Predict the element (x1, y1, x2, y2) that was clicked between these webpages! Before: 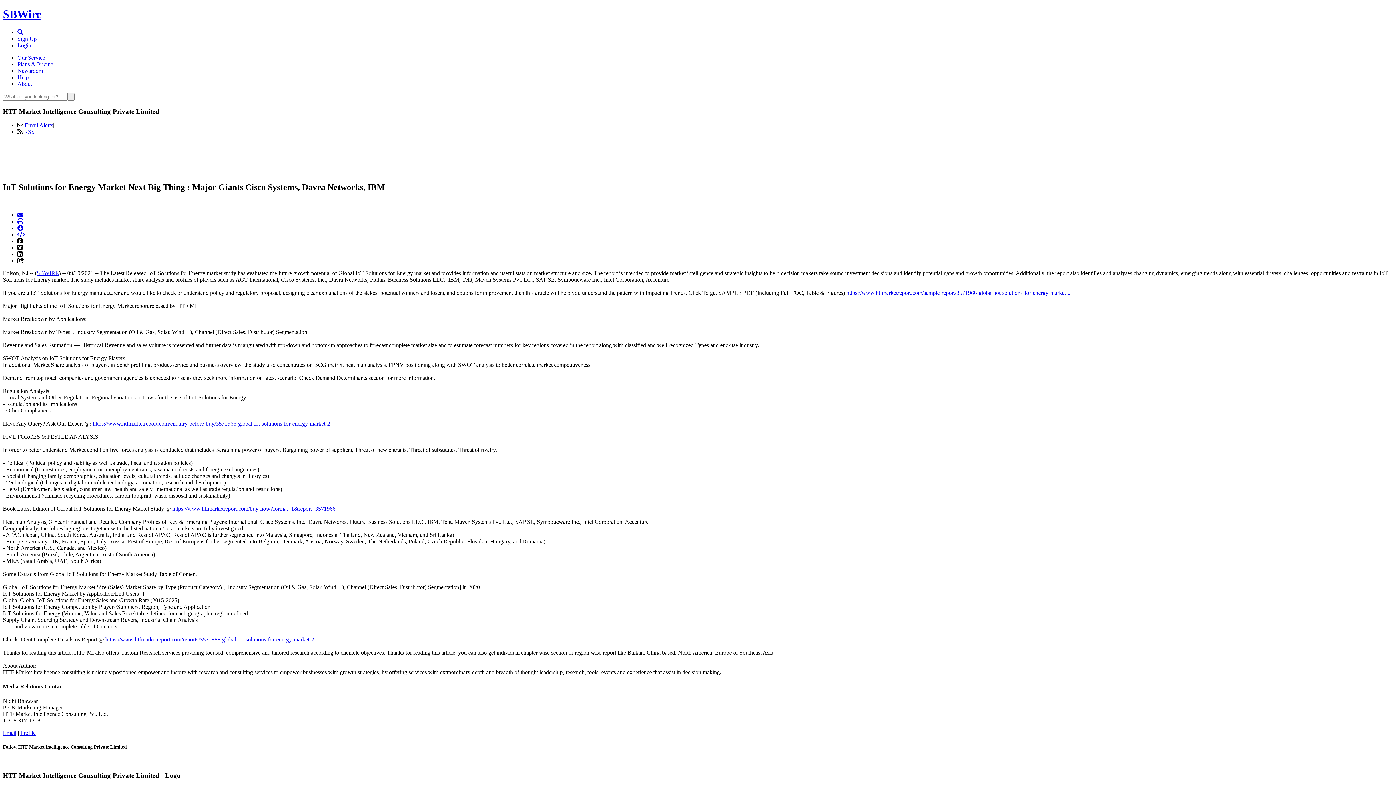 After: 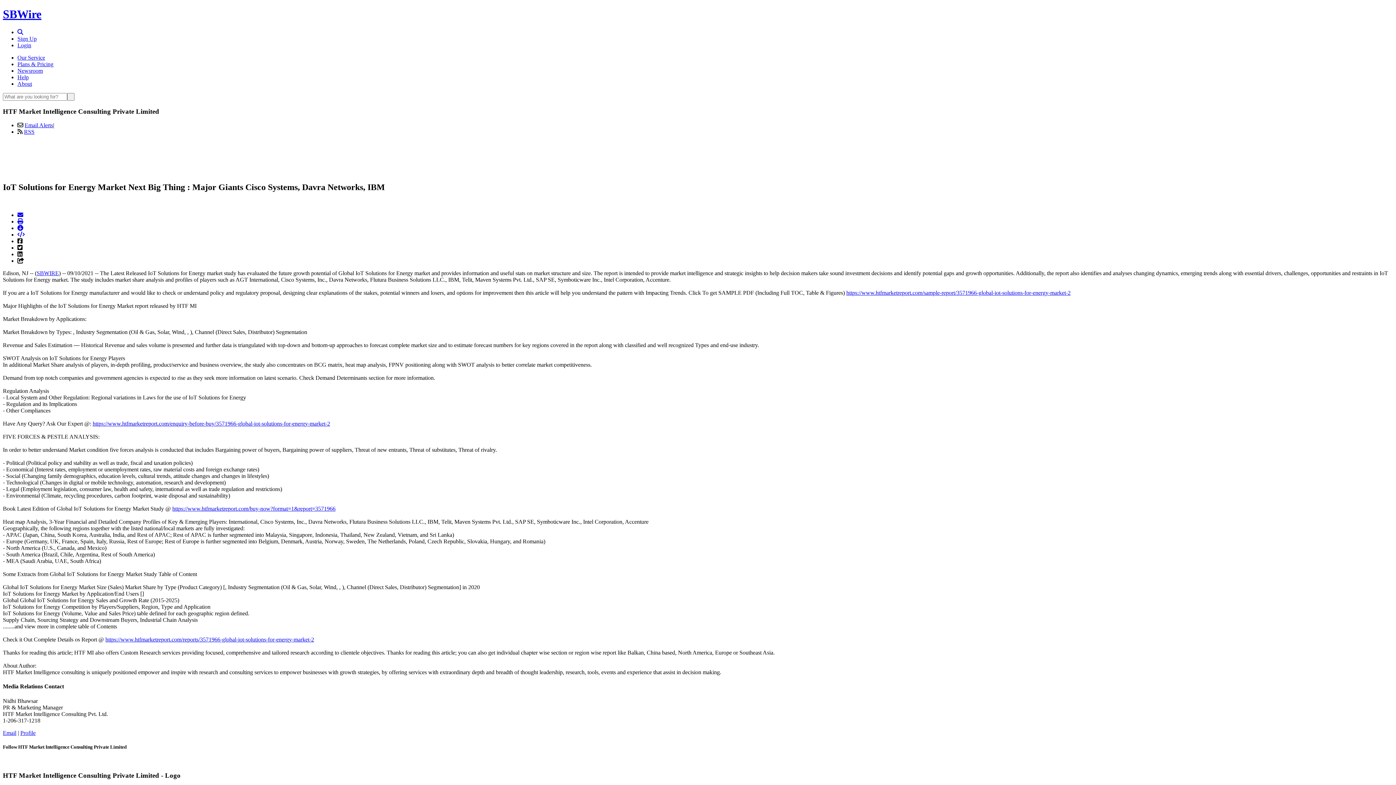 Action: bbox: (846, 289, 1070, 296) label: https://www.htfmarketreport.com/sample-report/3571966-global-iot-solutions-for-energy-market-2